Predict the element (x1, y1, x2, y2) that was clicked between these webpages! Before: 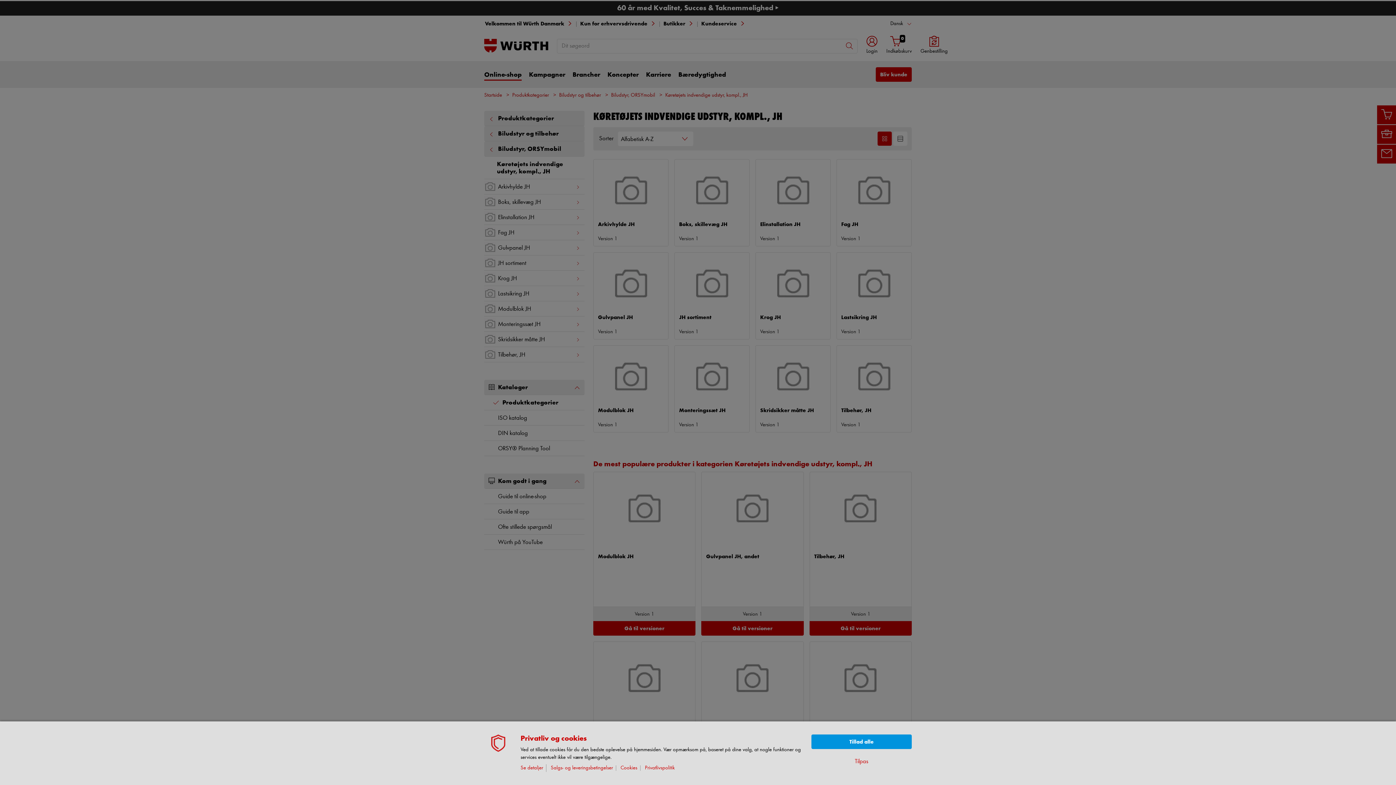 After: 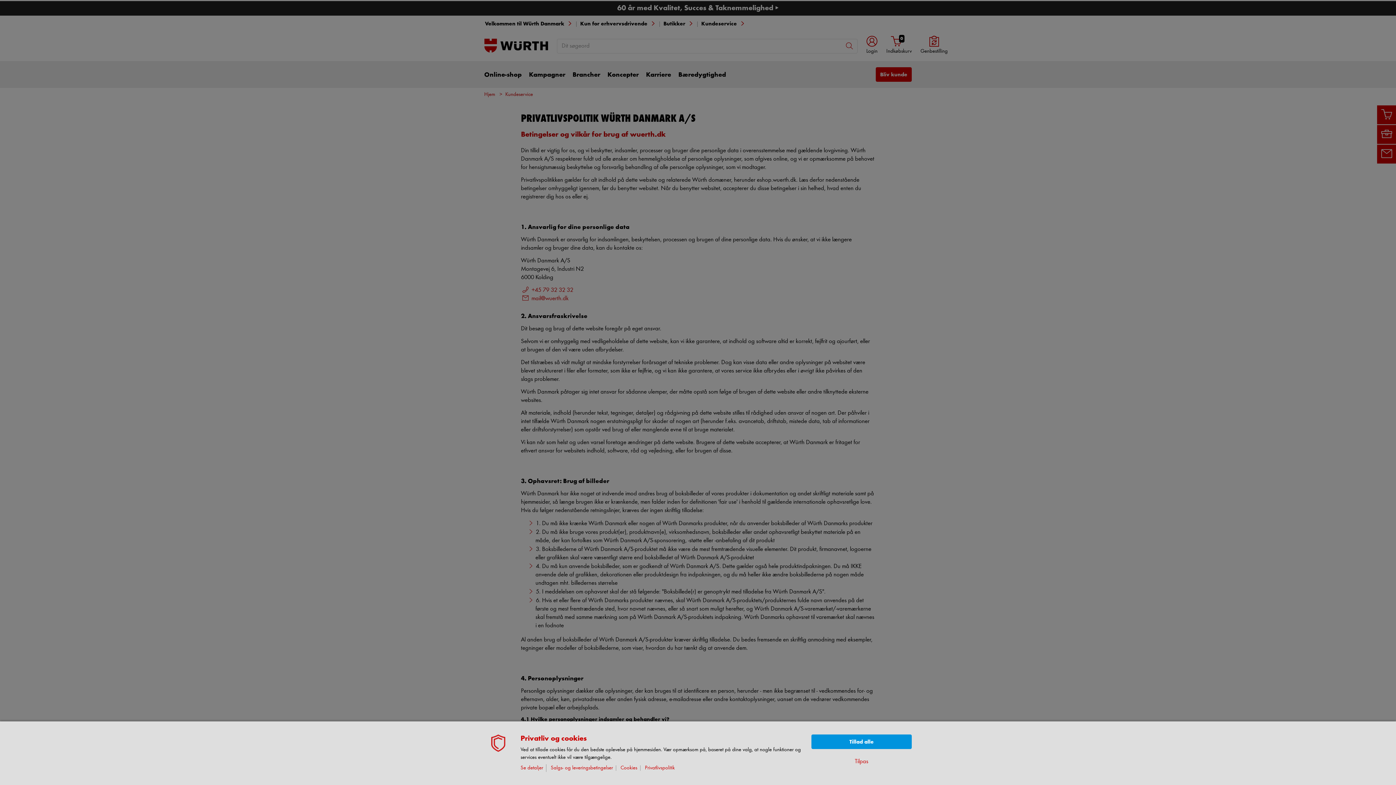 Action: bbox: (645, 765, 677, 771) label: Privatlivspolitik